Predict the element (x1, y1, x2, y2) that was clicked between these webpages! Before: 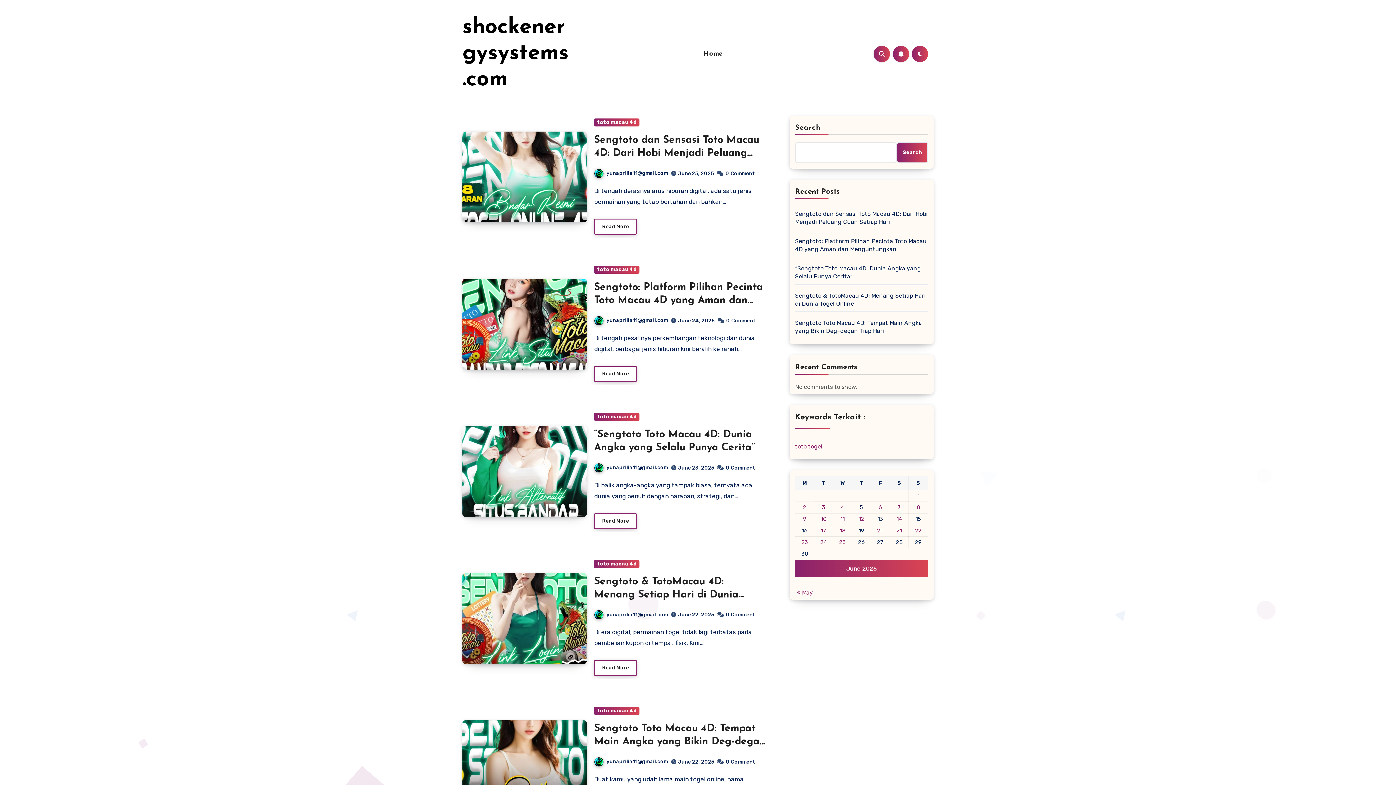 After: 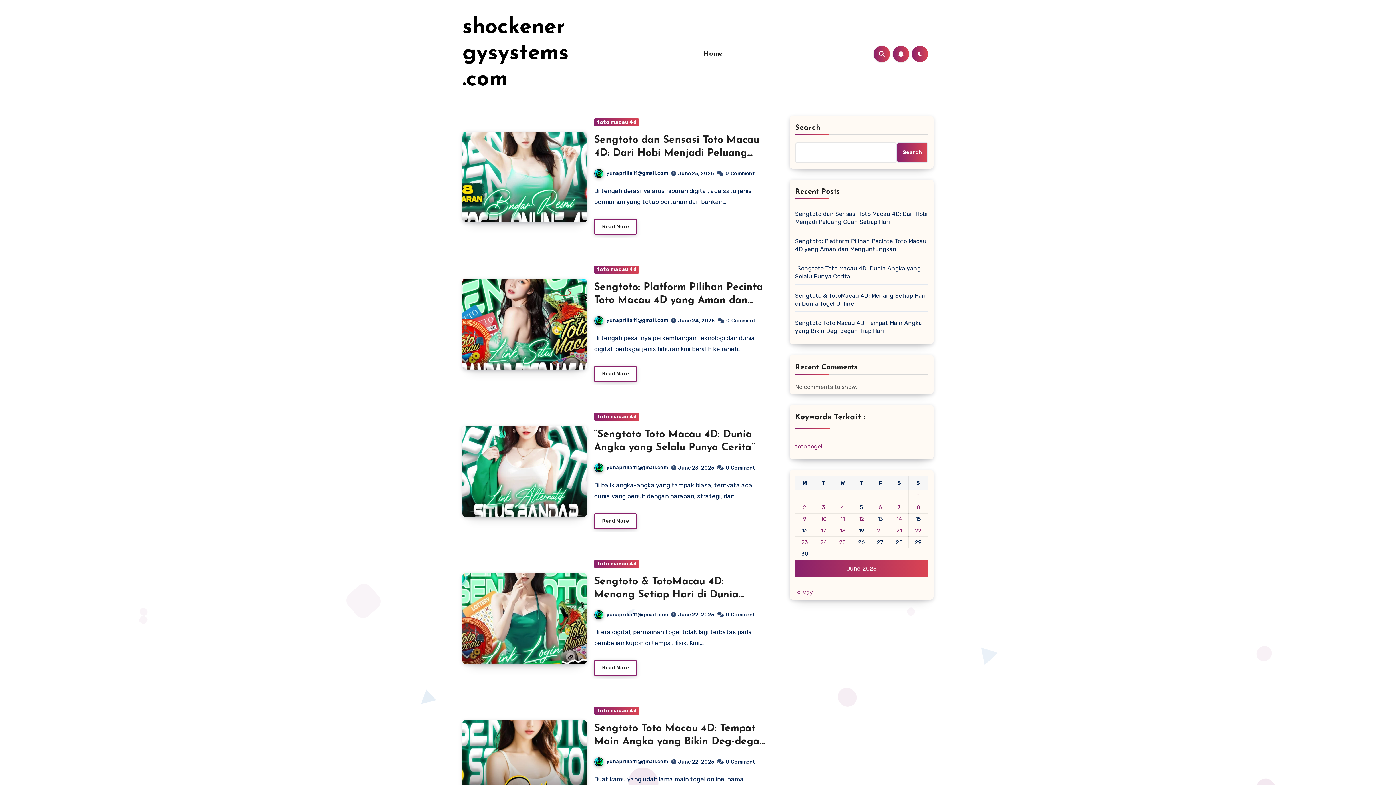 Action: bbox: (896, 516, 902, 522) label: Posts published on June 14, 2025